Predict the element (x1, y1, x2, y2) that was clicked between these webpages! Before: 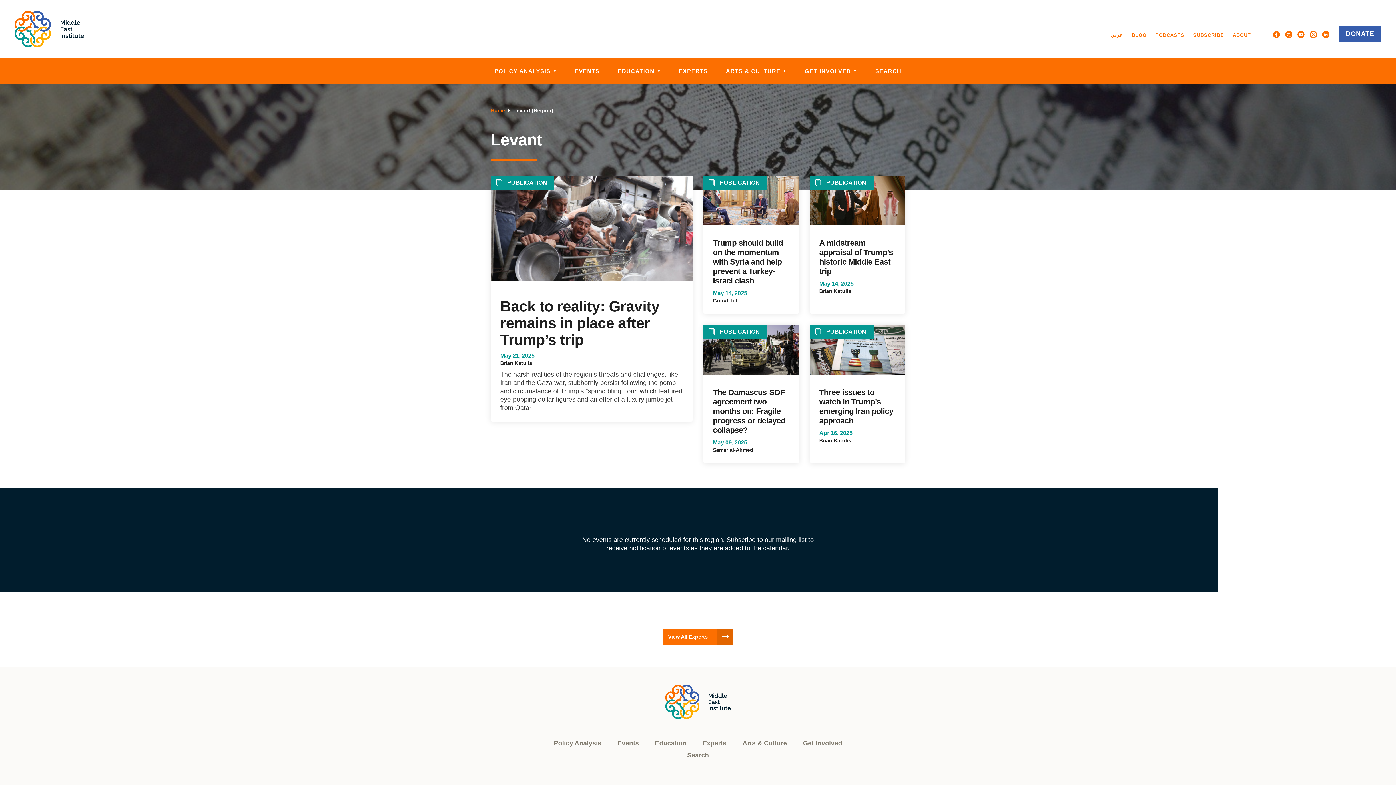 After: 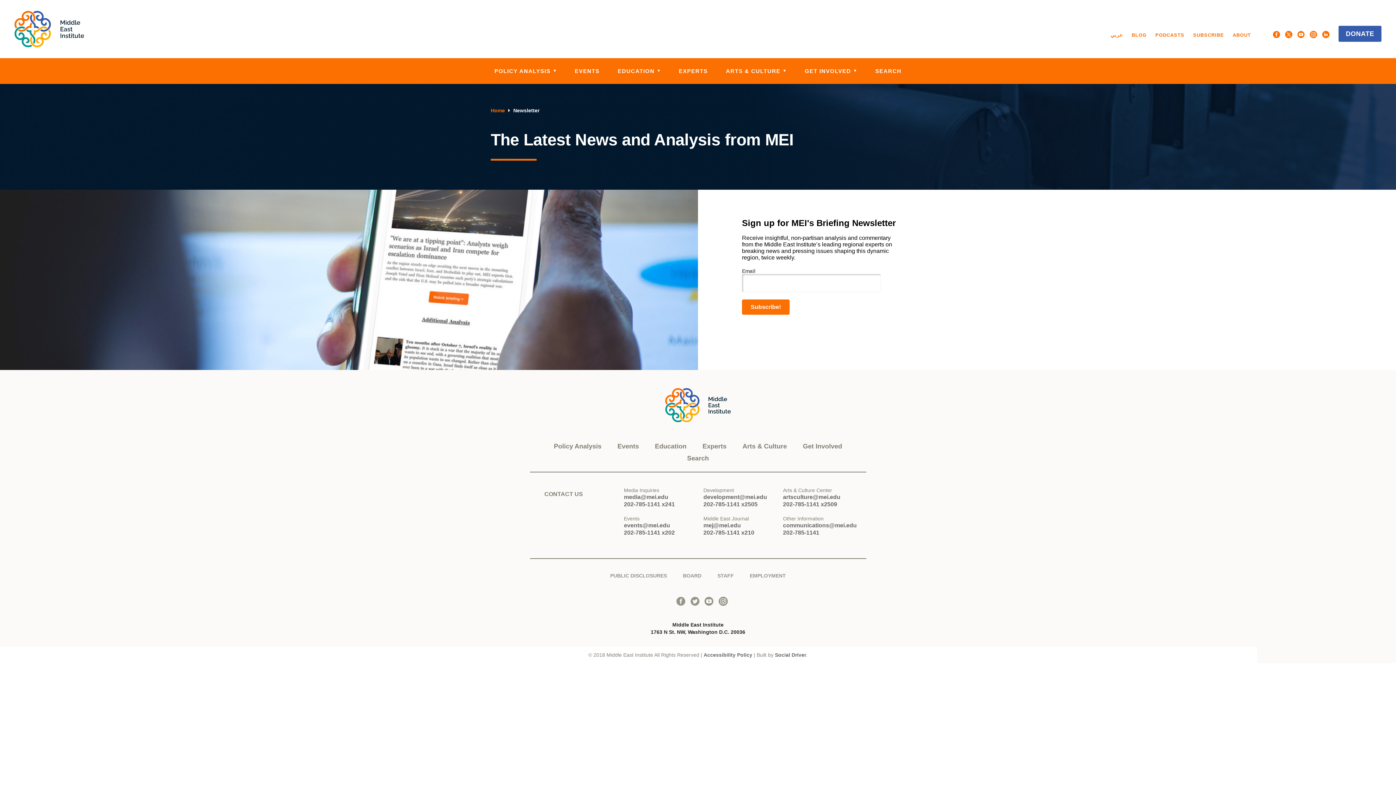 Action: bbox: (1189, 30, 1227, 39) label: SUBSCRIBE